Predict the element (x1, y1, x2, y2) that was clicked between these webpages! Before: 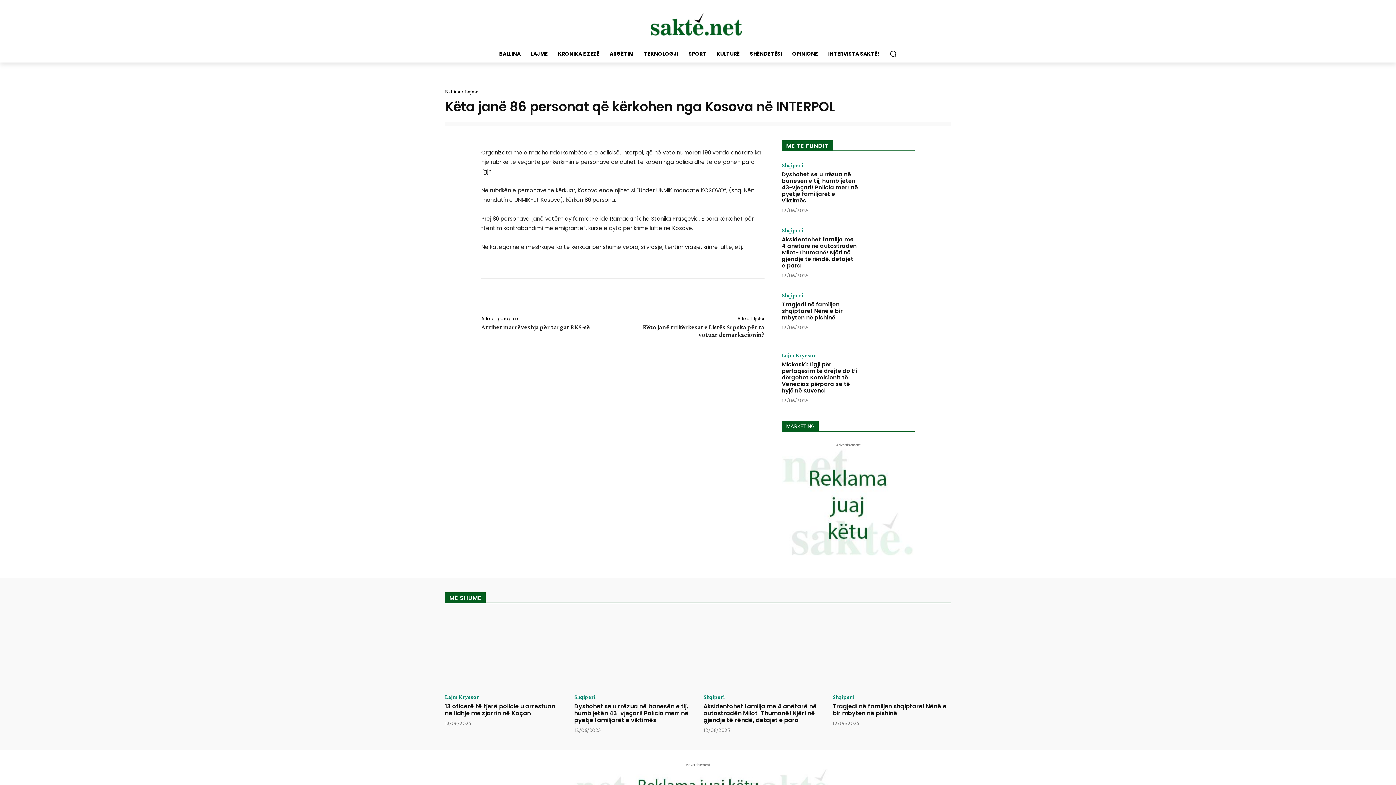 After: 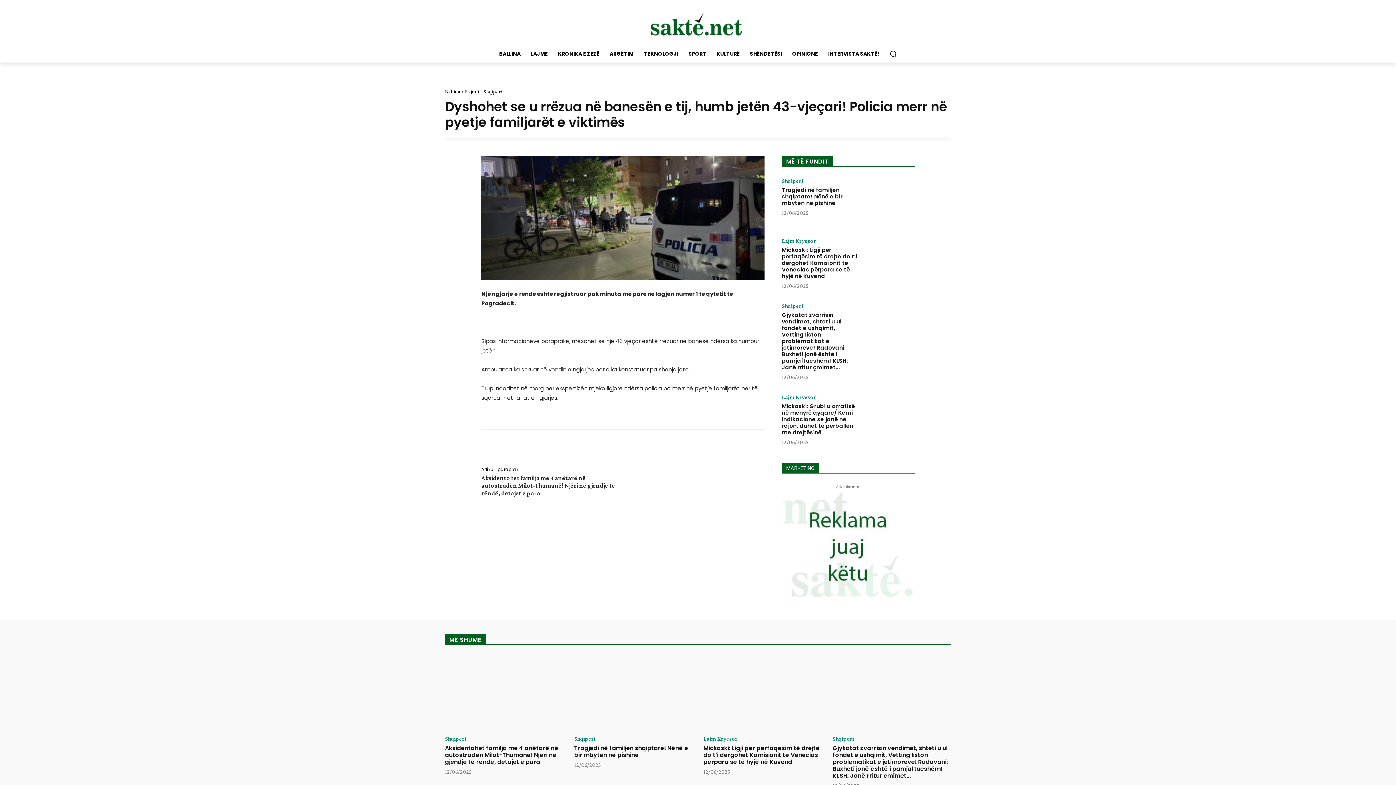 Action: bbox: (782, 170, 858, 204) label: Dyshohet se u rrëzua në banesën e tij, humb jetën 43-vjeçari! Policia merr në pyetje familjarët e viktimës